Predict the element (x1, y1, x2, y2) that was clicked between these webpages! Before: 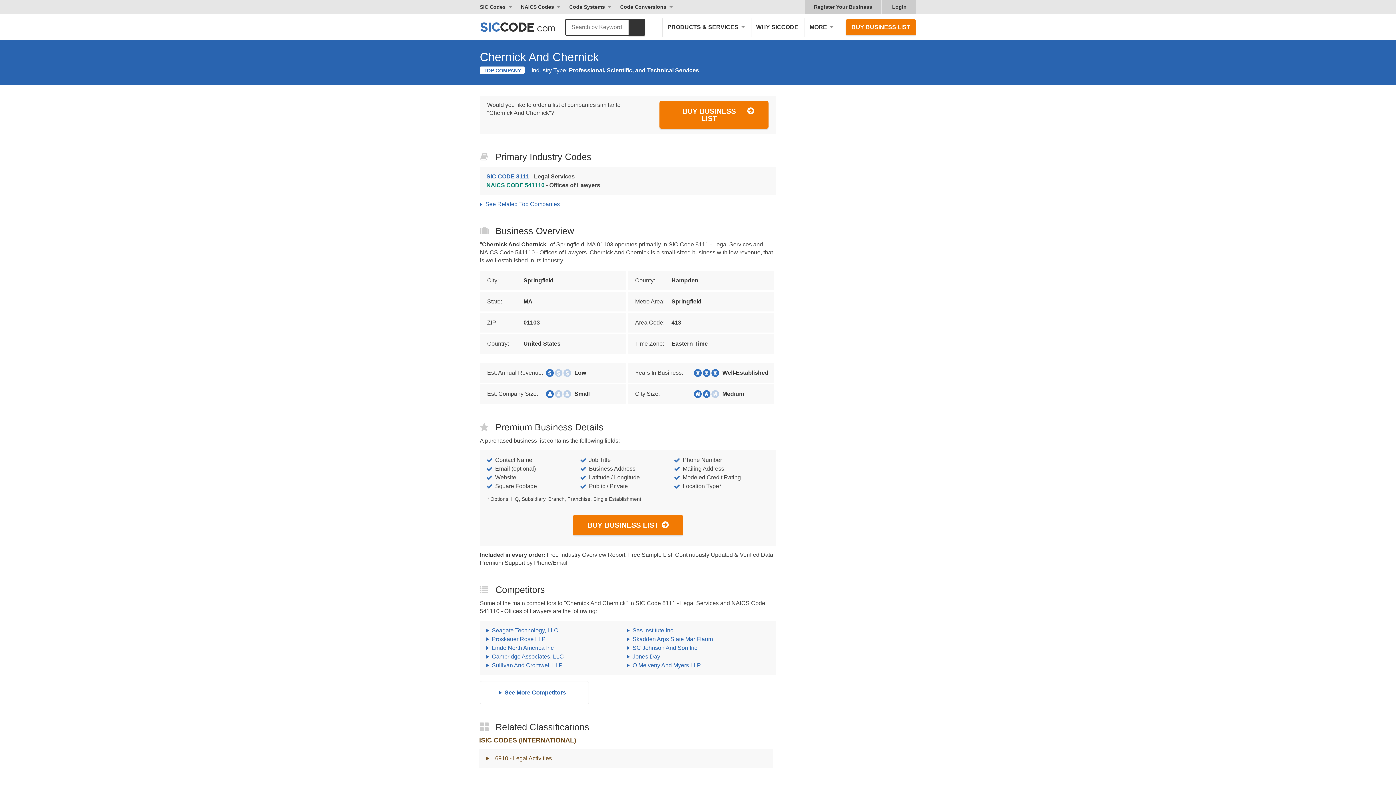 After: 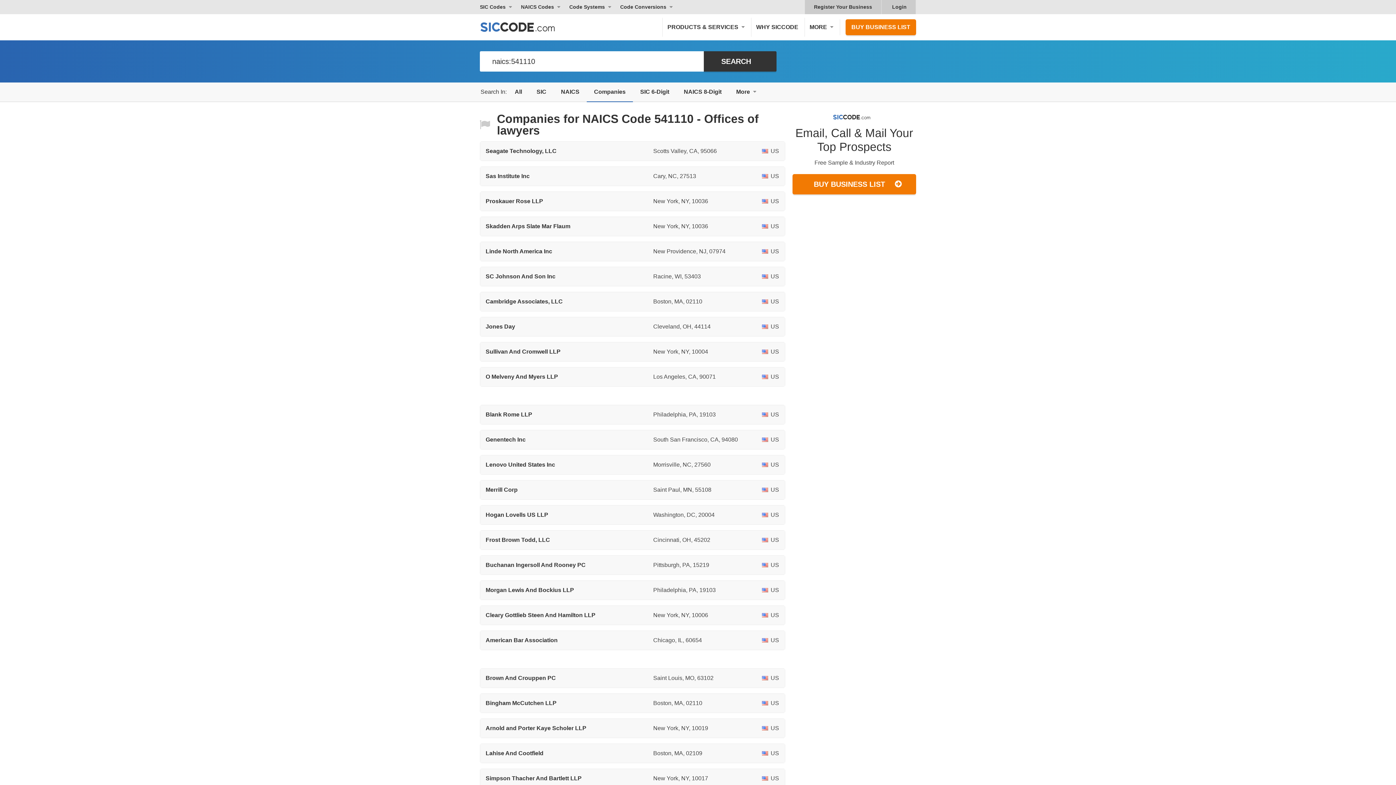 Action: label: See More Competitors bbox: (480, 681, 589, 704)